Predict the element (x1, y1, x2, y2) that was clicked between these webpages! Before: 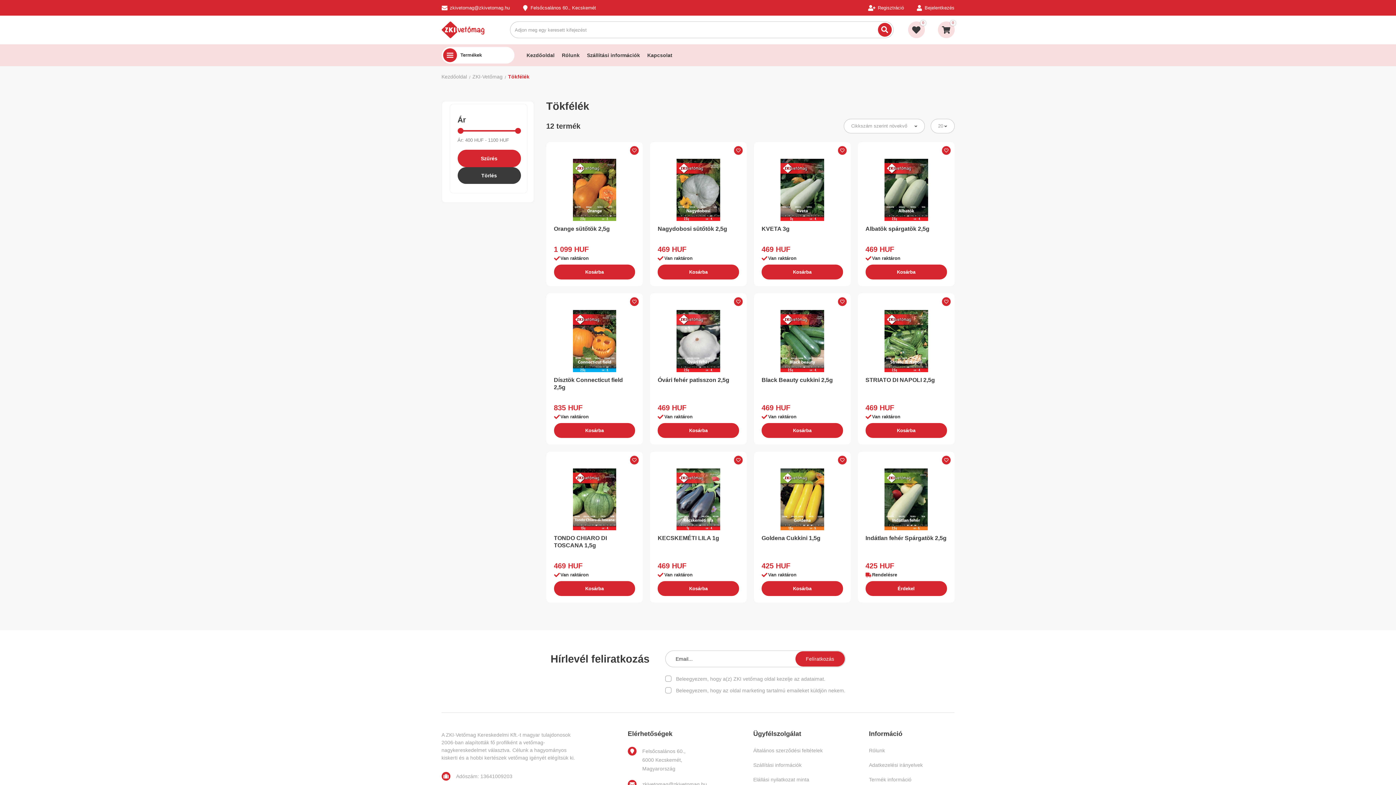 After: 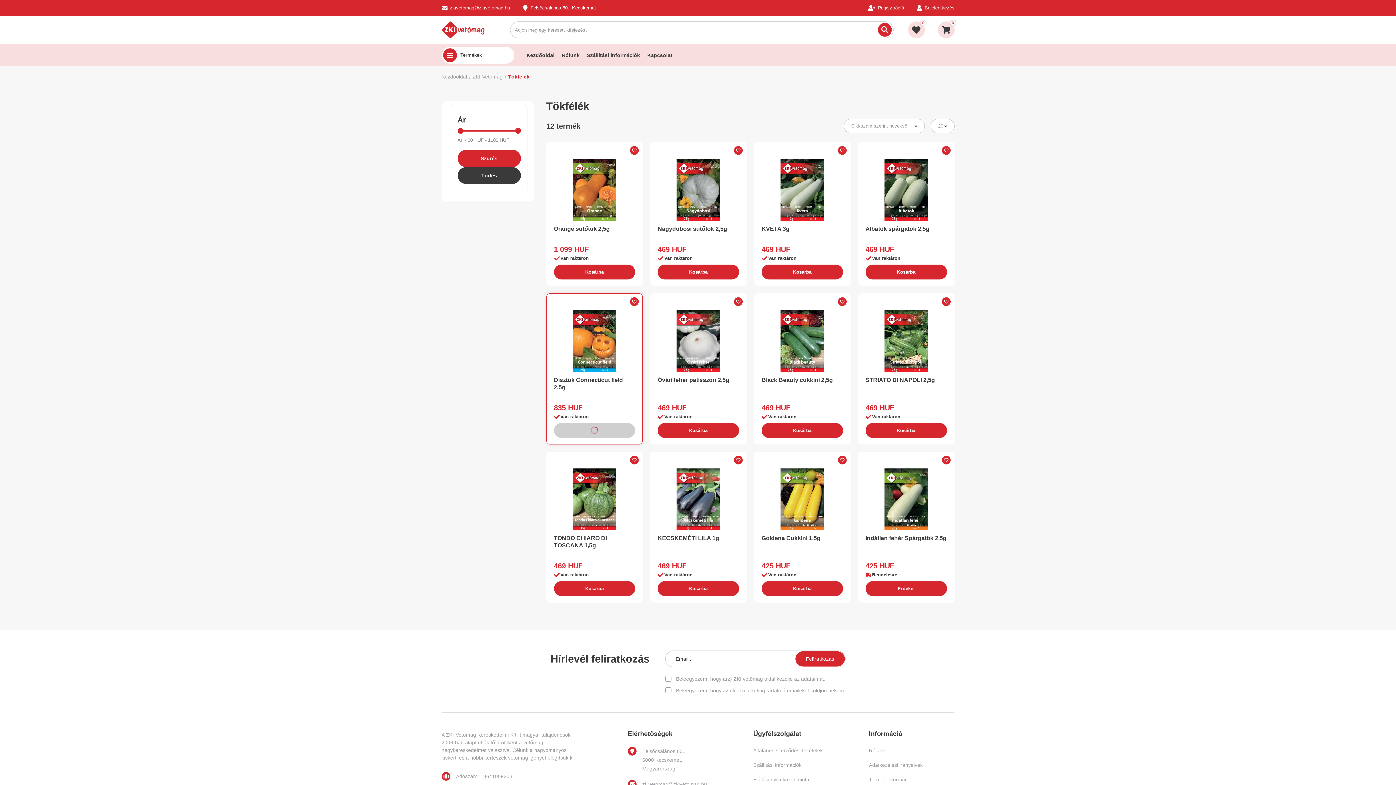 Action: label: Kosárba bbox: (554, 423, 635, 438)